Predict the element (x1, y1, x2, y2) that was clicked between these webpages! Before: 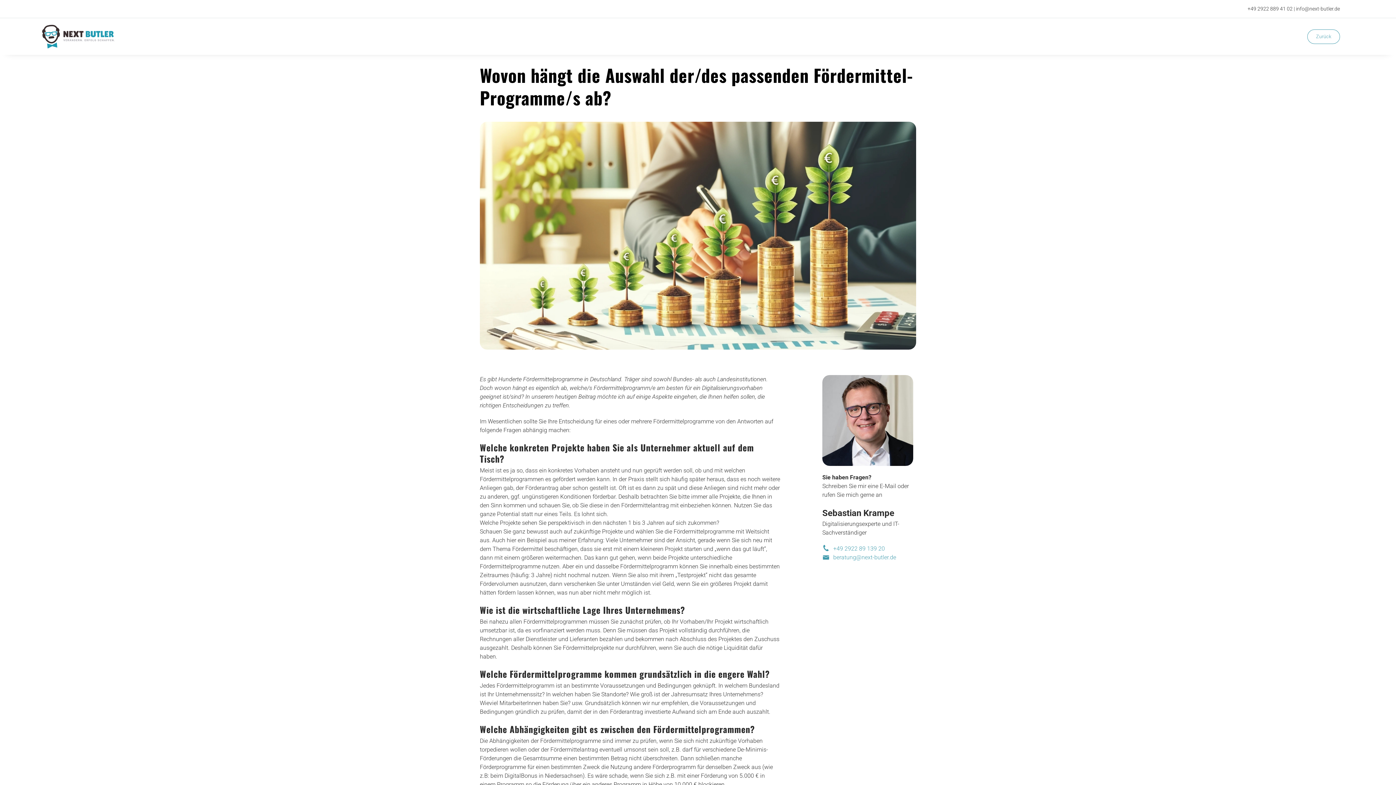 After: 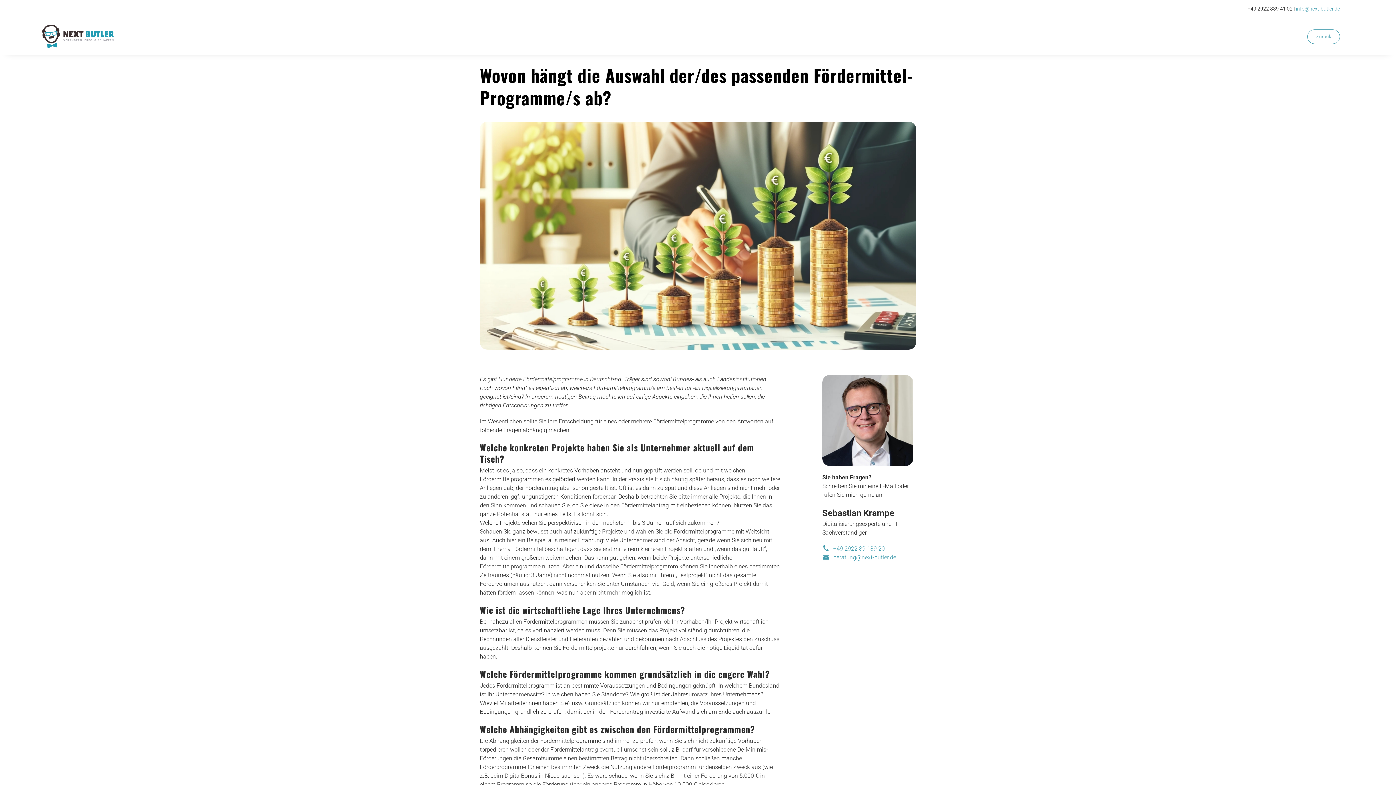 Action: bbox: (1296, 5, 1340, 11) label: info@next-butler.de